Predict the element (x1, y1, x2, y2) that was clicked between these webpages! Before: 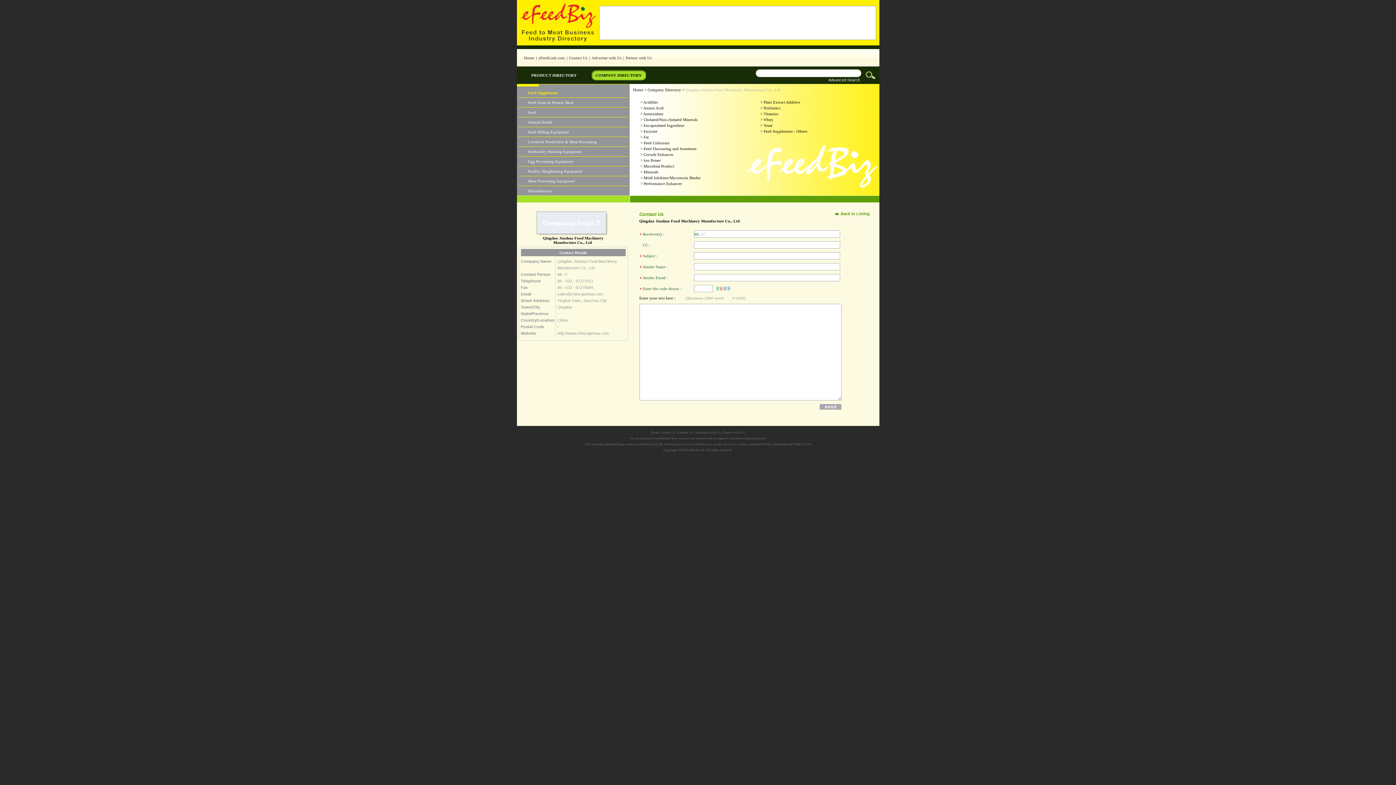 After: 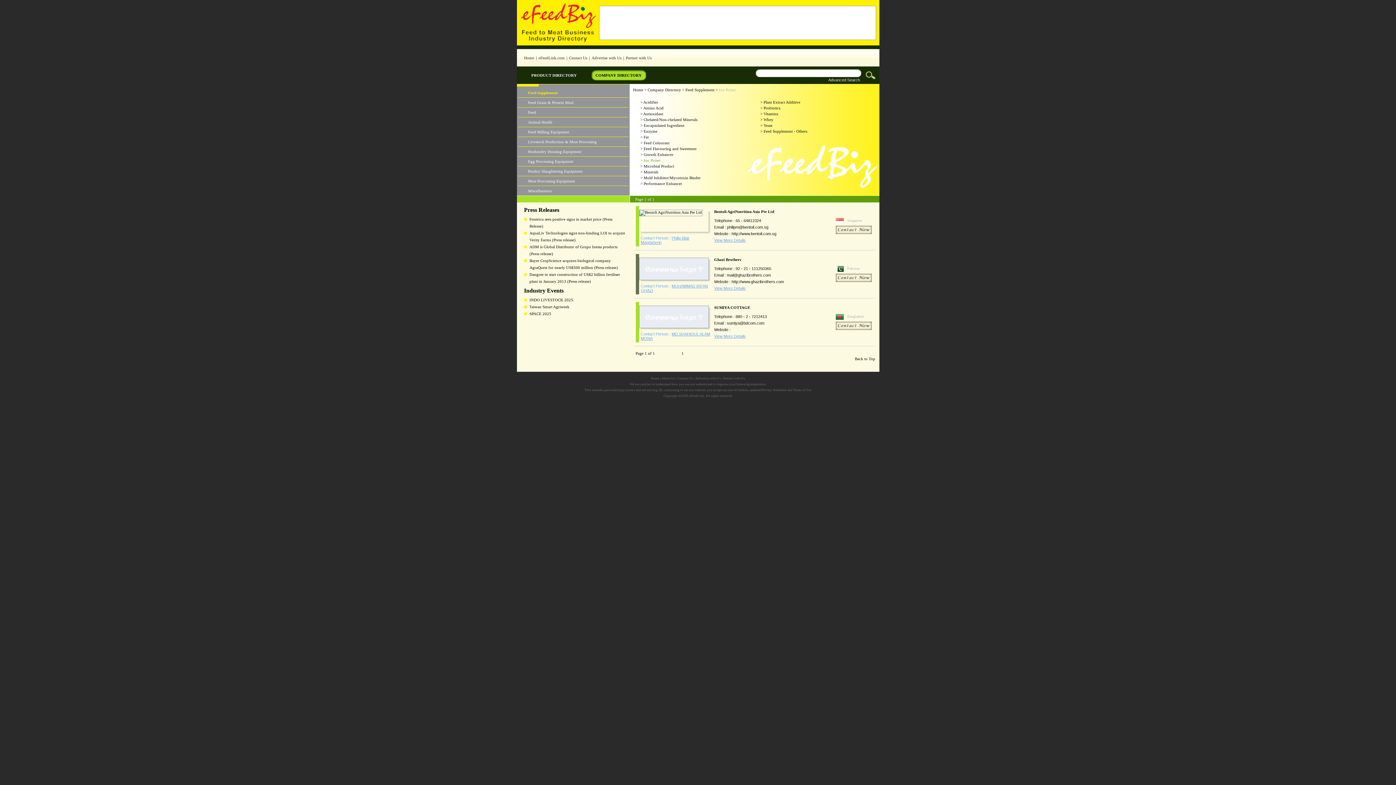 Action: bbox: (640, 158, 660, 162) label: > Ion Poiser